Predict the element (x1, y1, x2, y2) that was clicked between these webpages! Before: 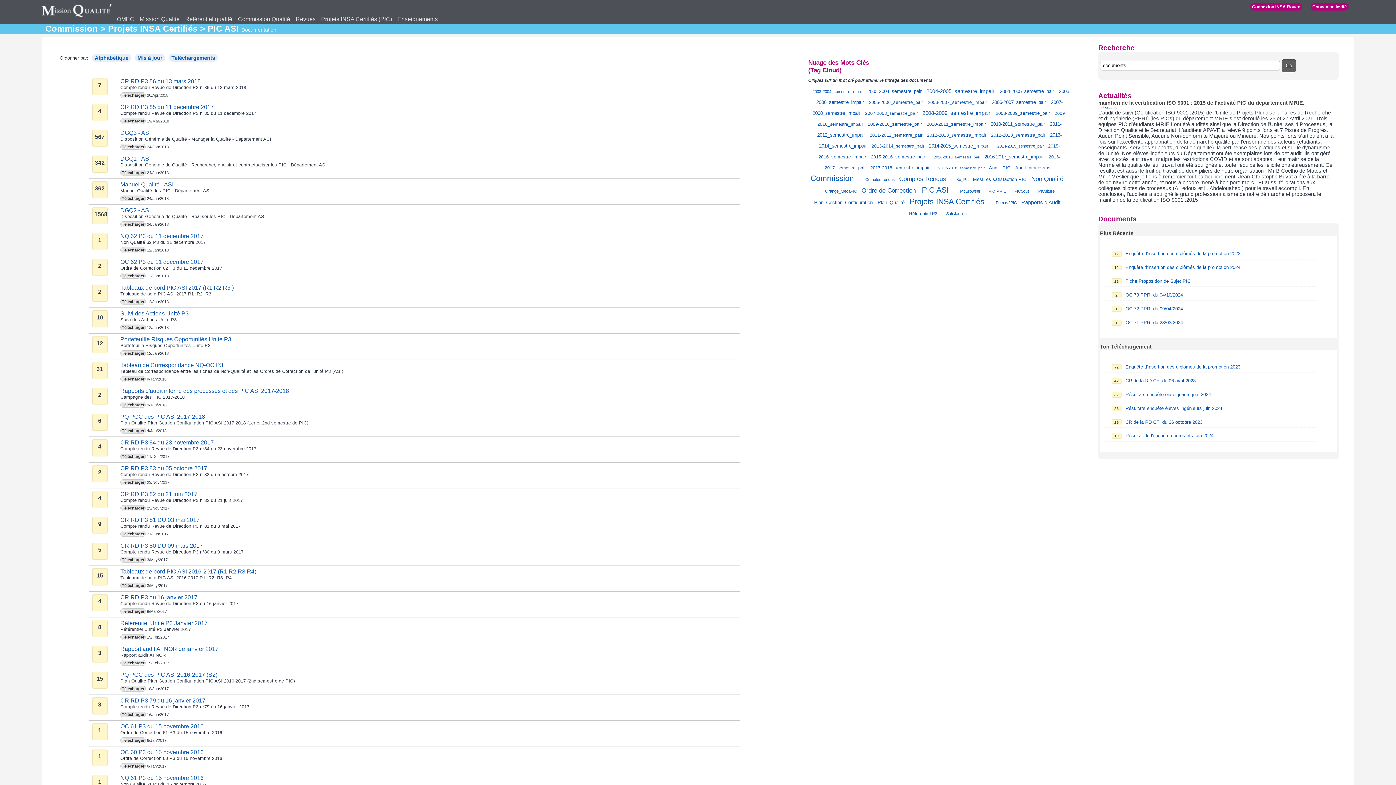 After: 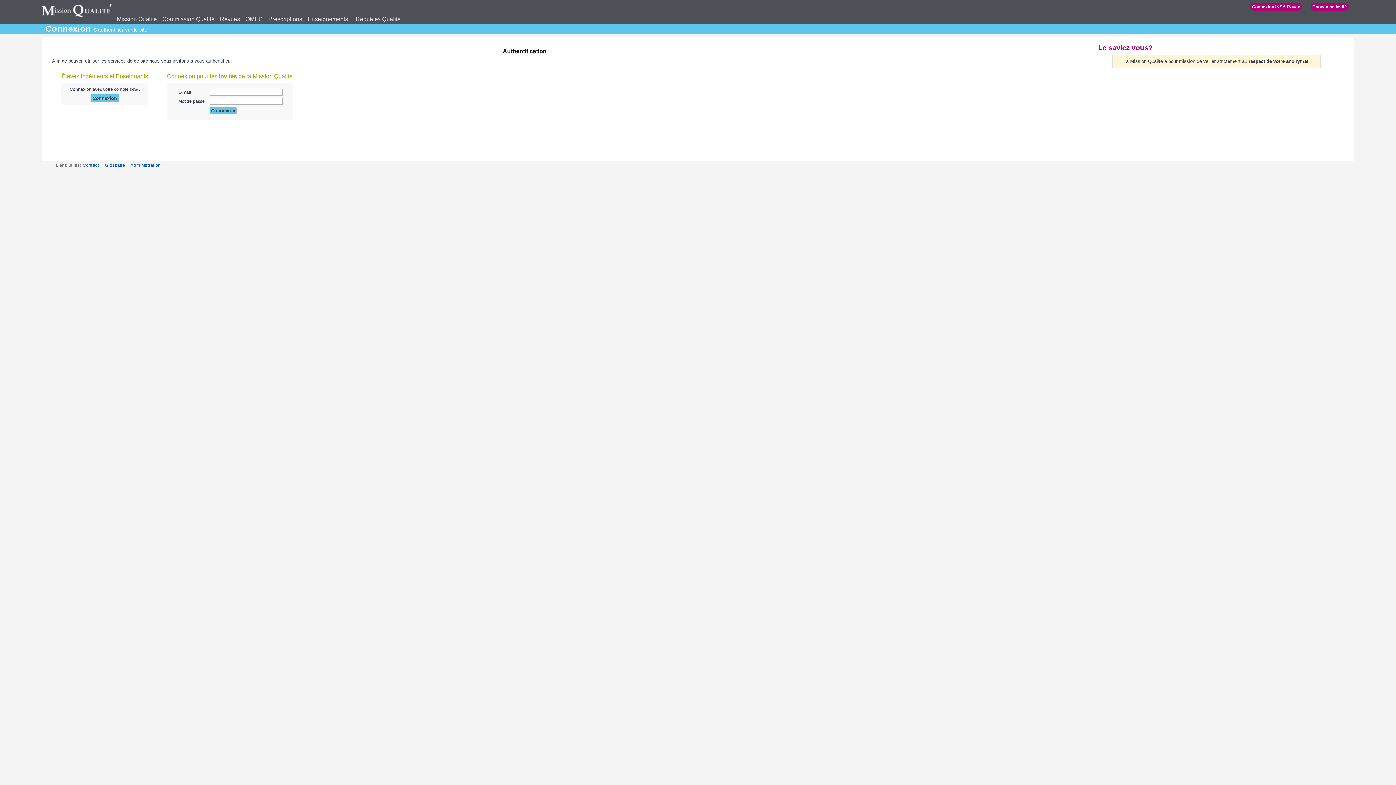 Action: label: Résultats enquête enseignants juin 2024 bbox: (1125, 391, 1211, 397)